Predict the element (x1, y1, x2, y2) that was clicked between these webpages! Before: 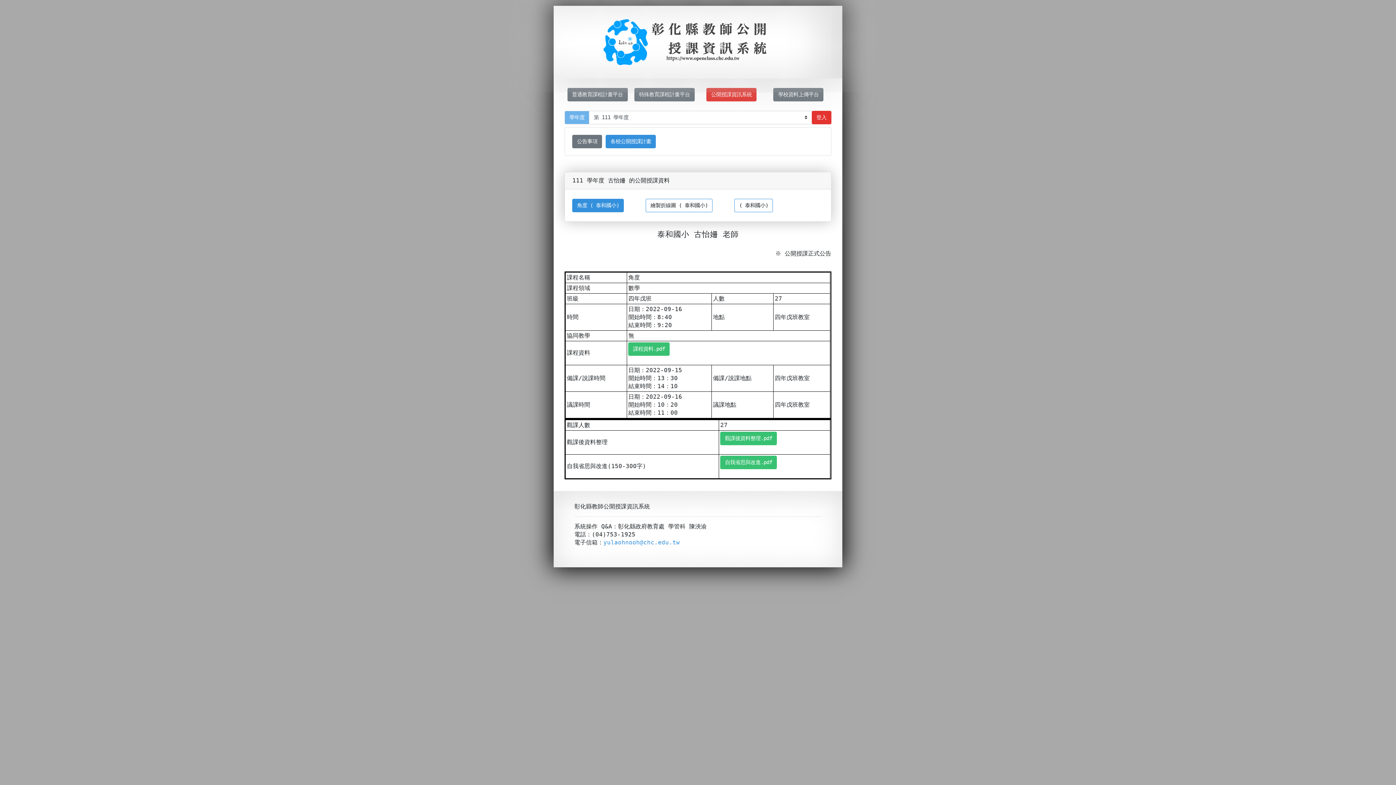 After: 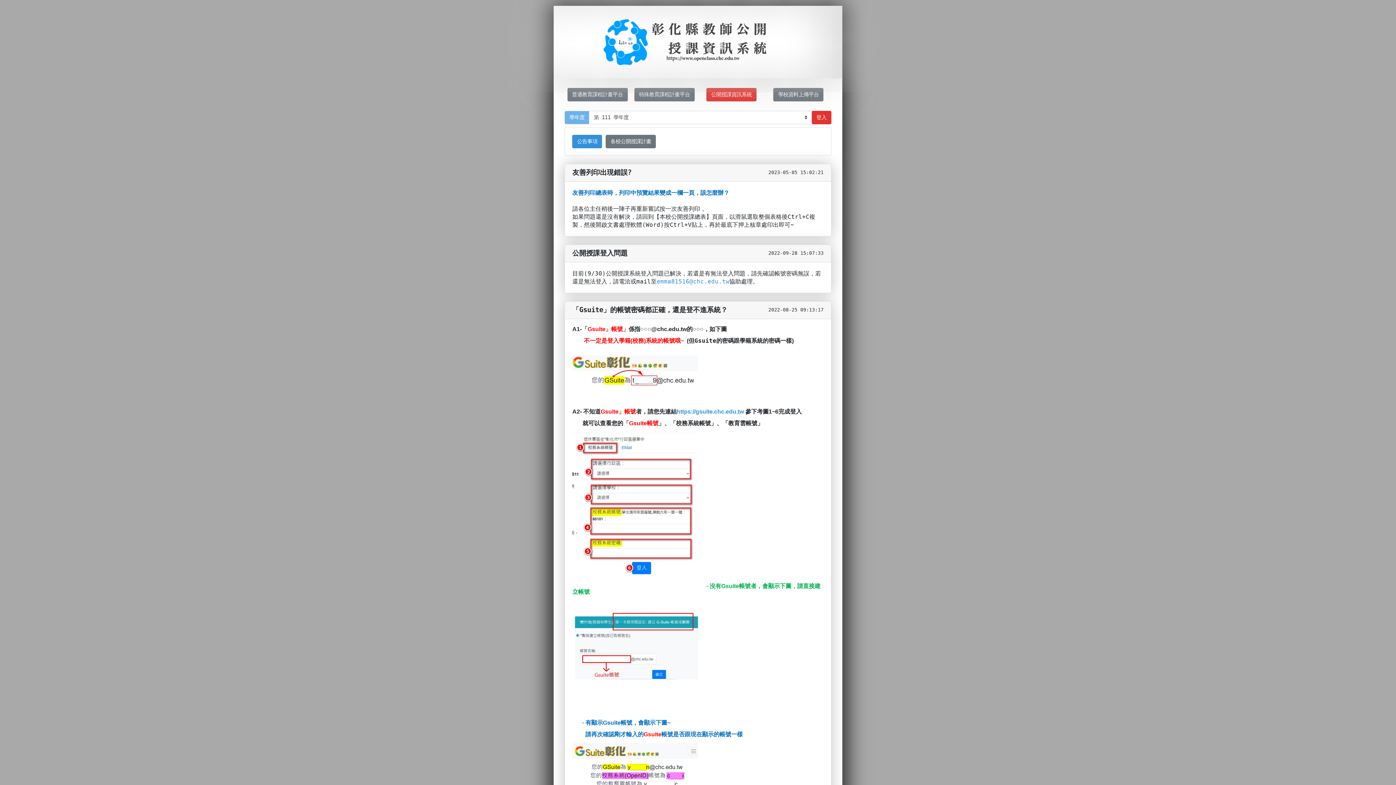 Action: label: 公告事項 bbox: (572, 134, 602, 148)